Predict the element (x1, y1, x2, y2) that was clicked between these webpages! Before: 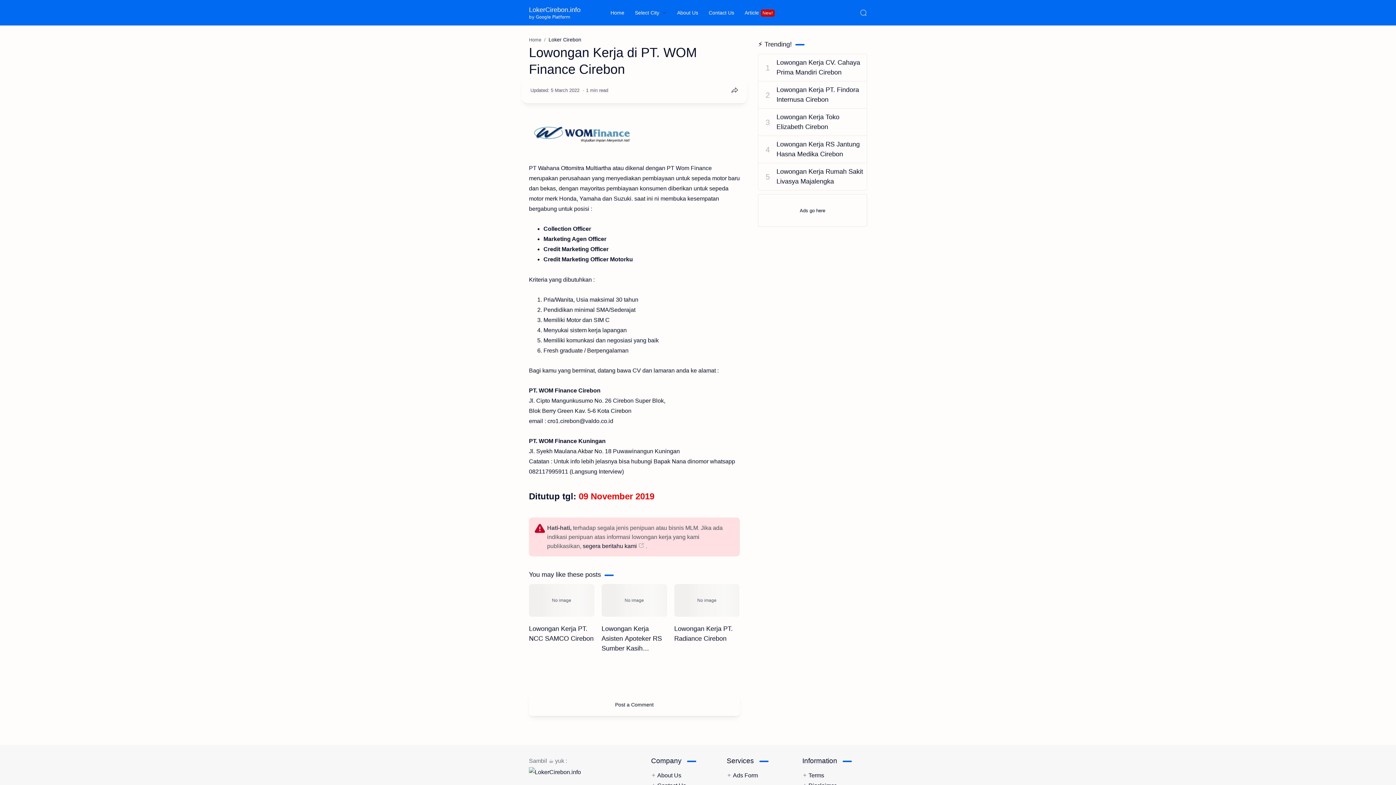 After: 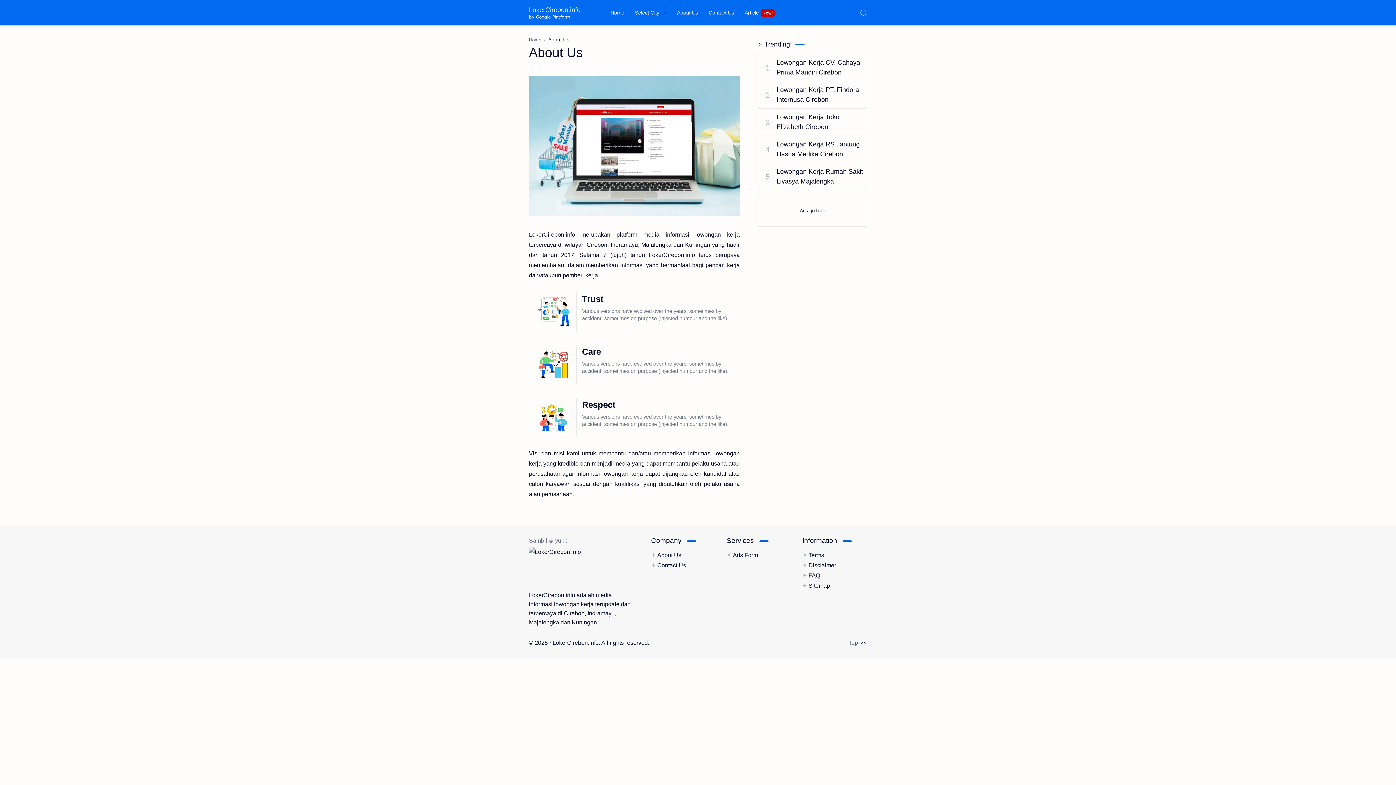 Action: label: About Us bbox: (677, 9, 698, 15)